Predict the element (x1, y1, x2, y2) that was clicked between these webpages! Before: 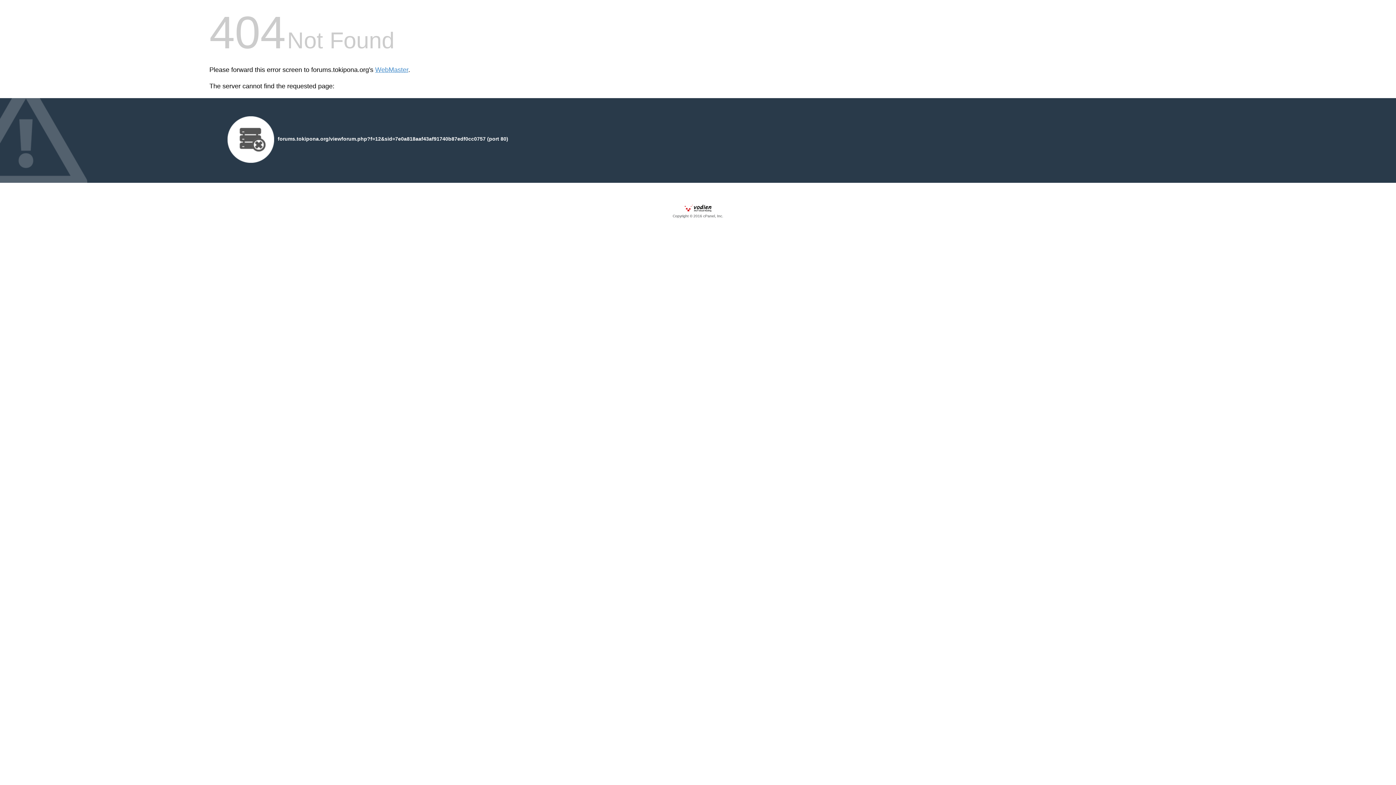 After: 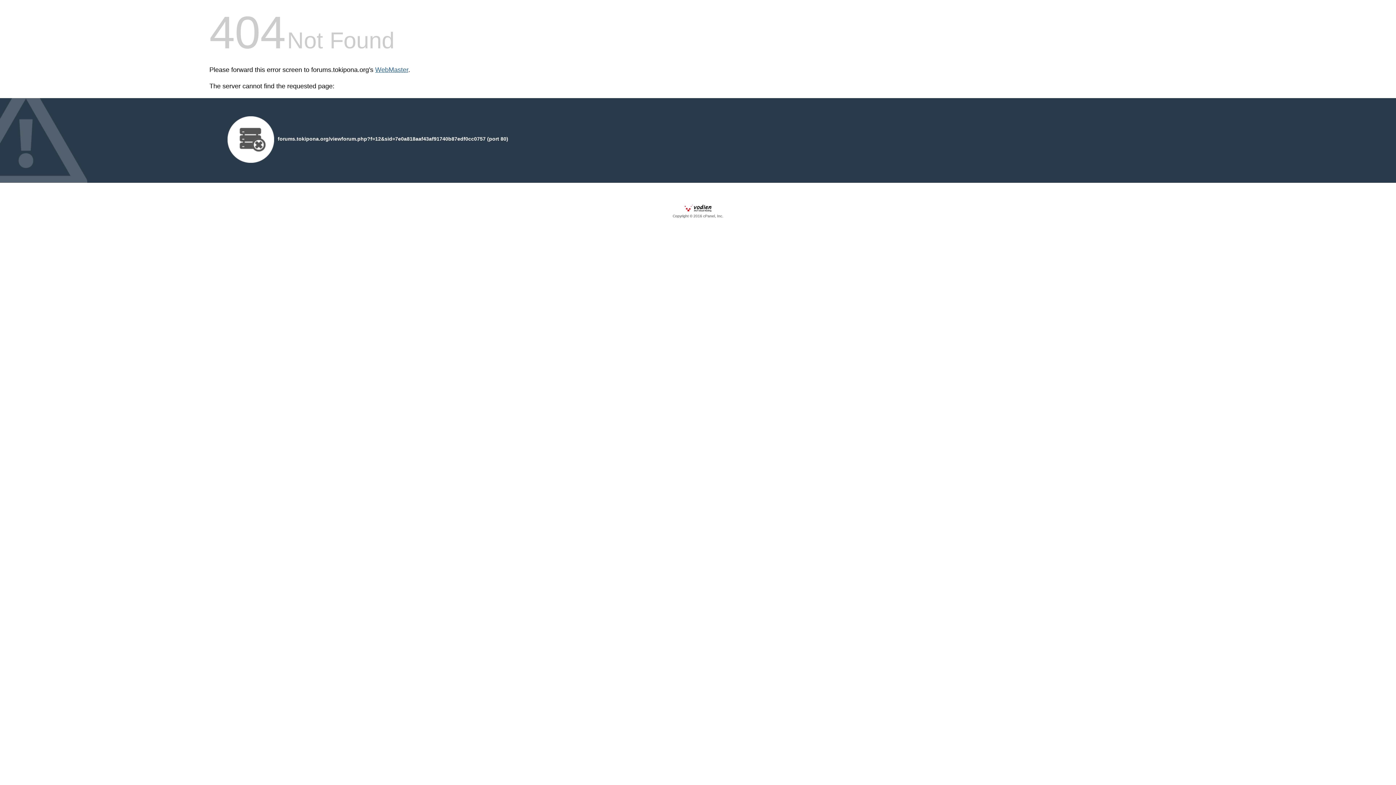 Action: bbox: (375, 66, 408, 73) label: WebMaster